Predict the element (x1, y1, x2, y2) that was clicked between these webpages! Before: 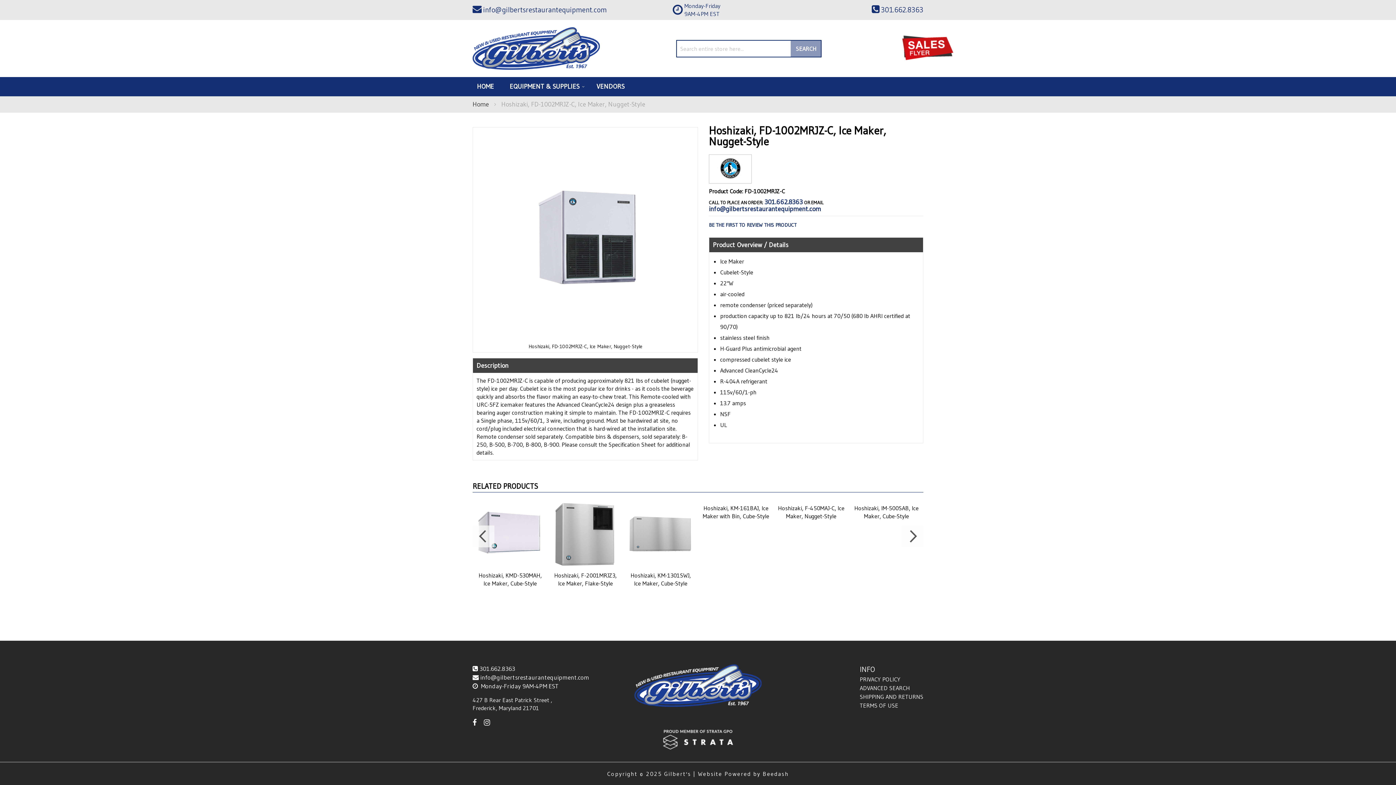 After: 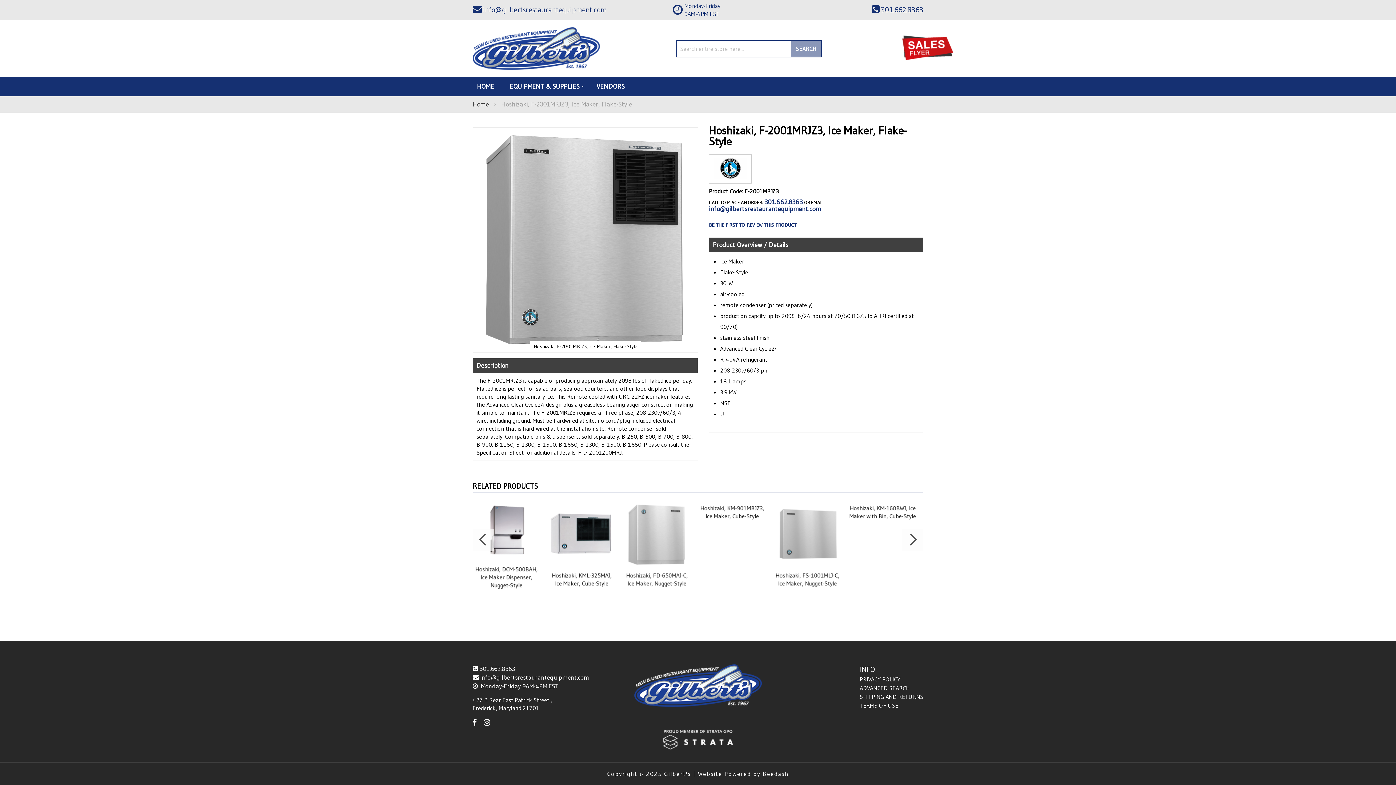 Action: label: Hoshizaki, F-2001MRJZ3, Ice Maker, Flake-Style bbox: (849, 497, 924, 591)